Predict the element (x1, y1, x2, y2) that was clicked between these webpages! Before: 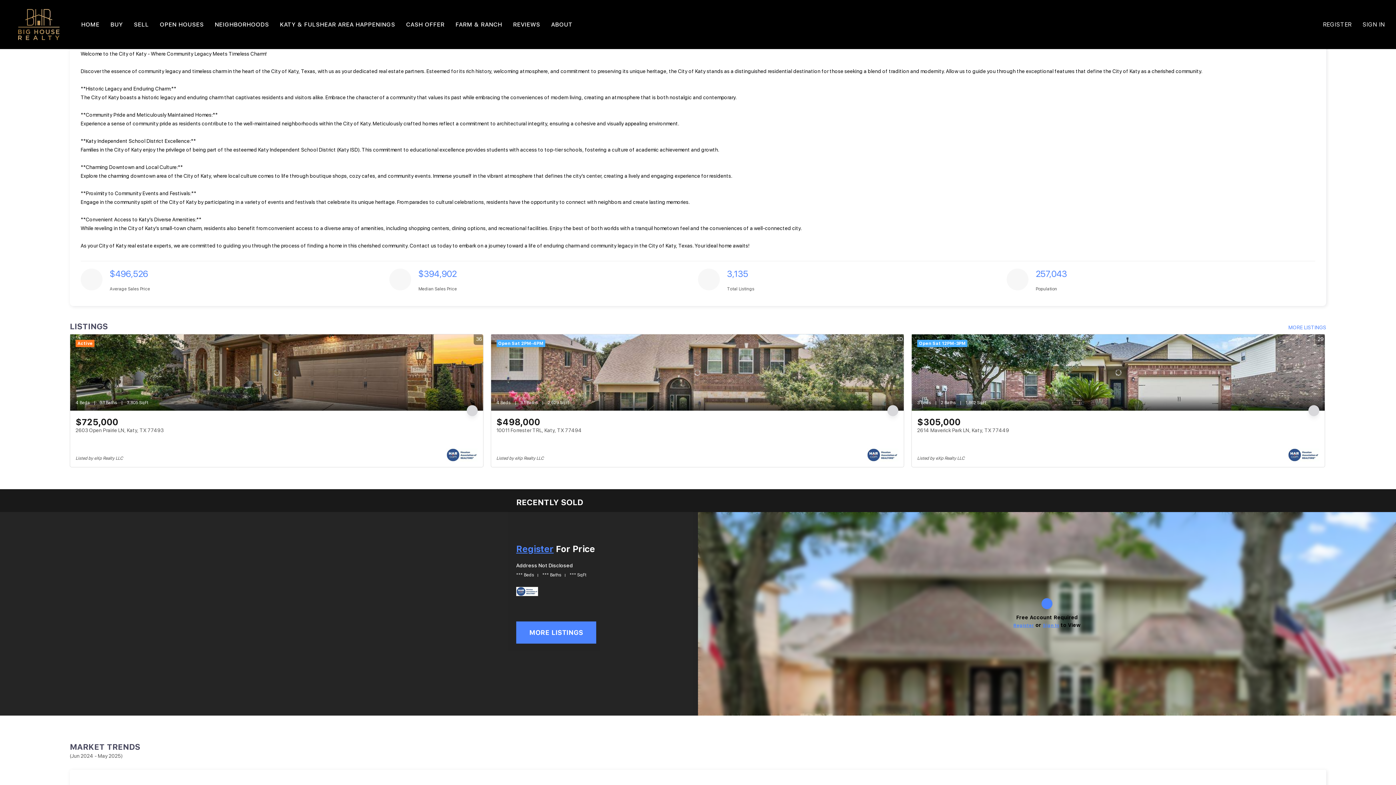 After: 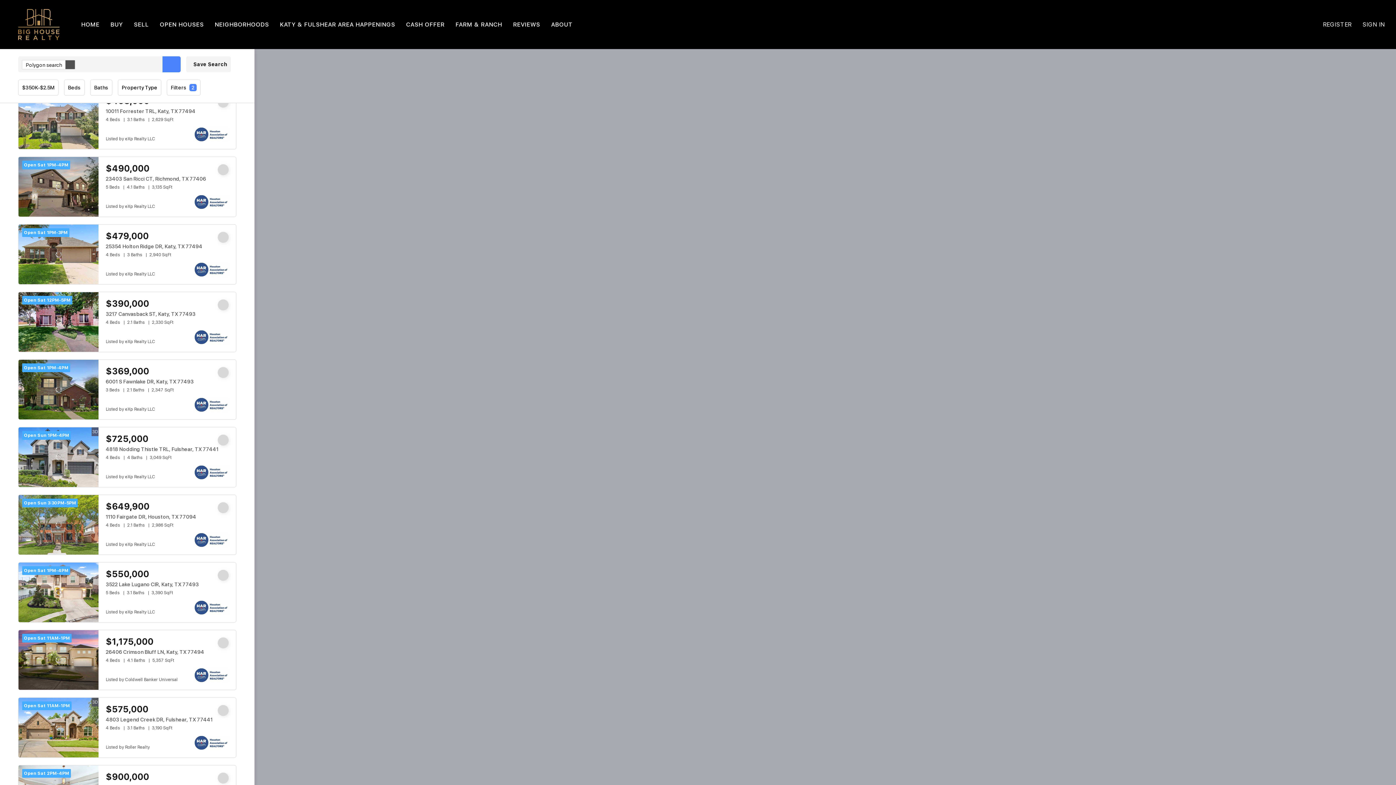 Action: label: OPEN HOUSES bbox: (159, 16, 203, 32)